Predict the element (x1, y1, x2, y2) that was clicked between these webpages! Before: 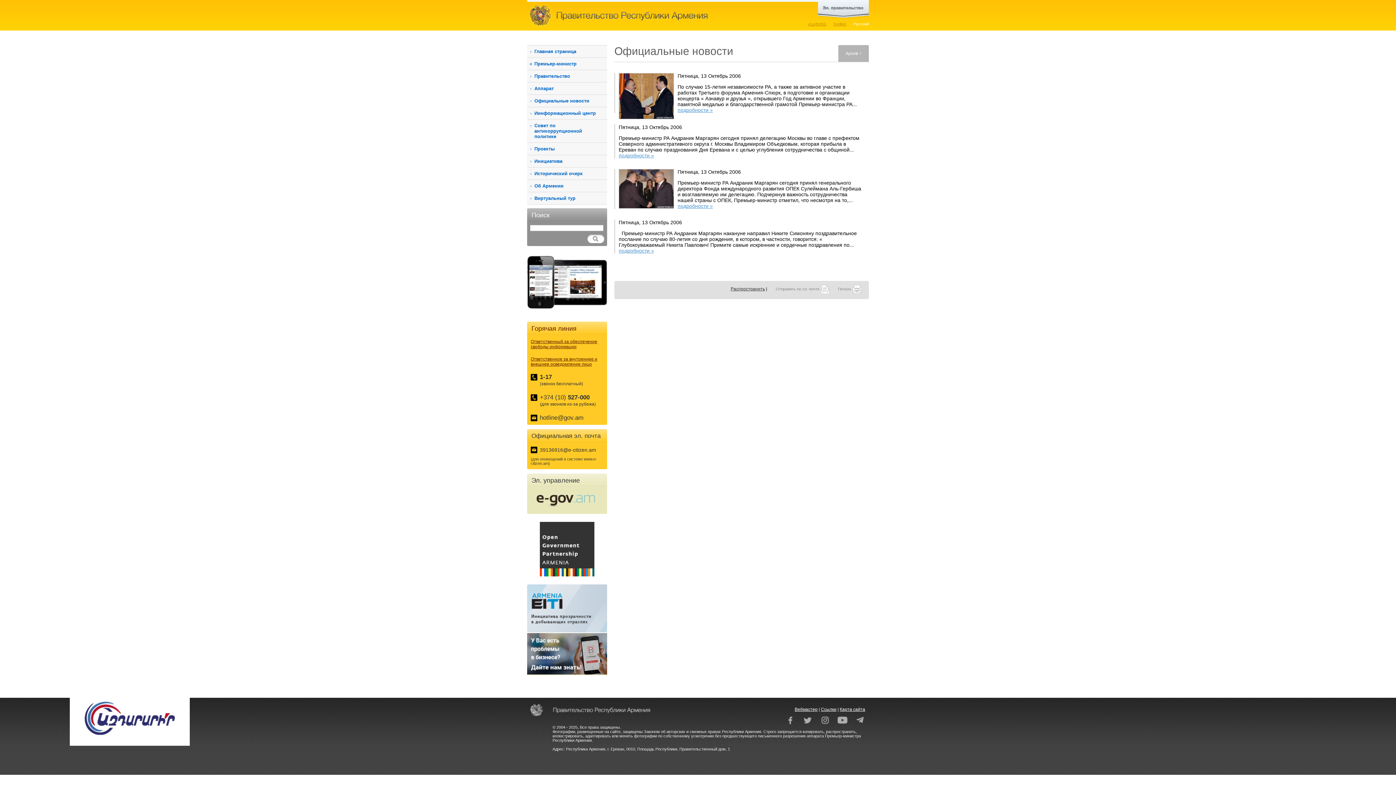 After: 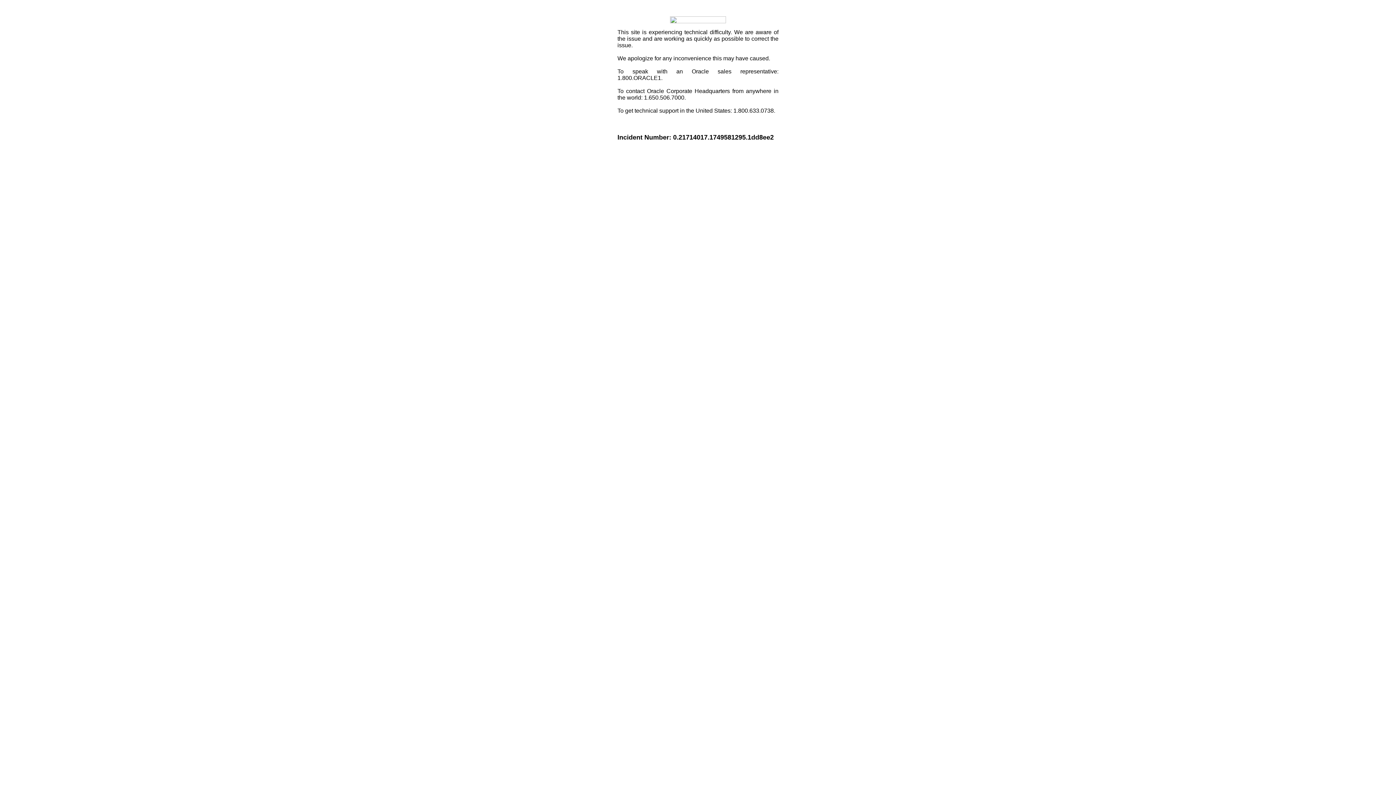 Action: label: Распространить bbox: (730, 286, 765, 291)